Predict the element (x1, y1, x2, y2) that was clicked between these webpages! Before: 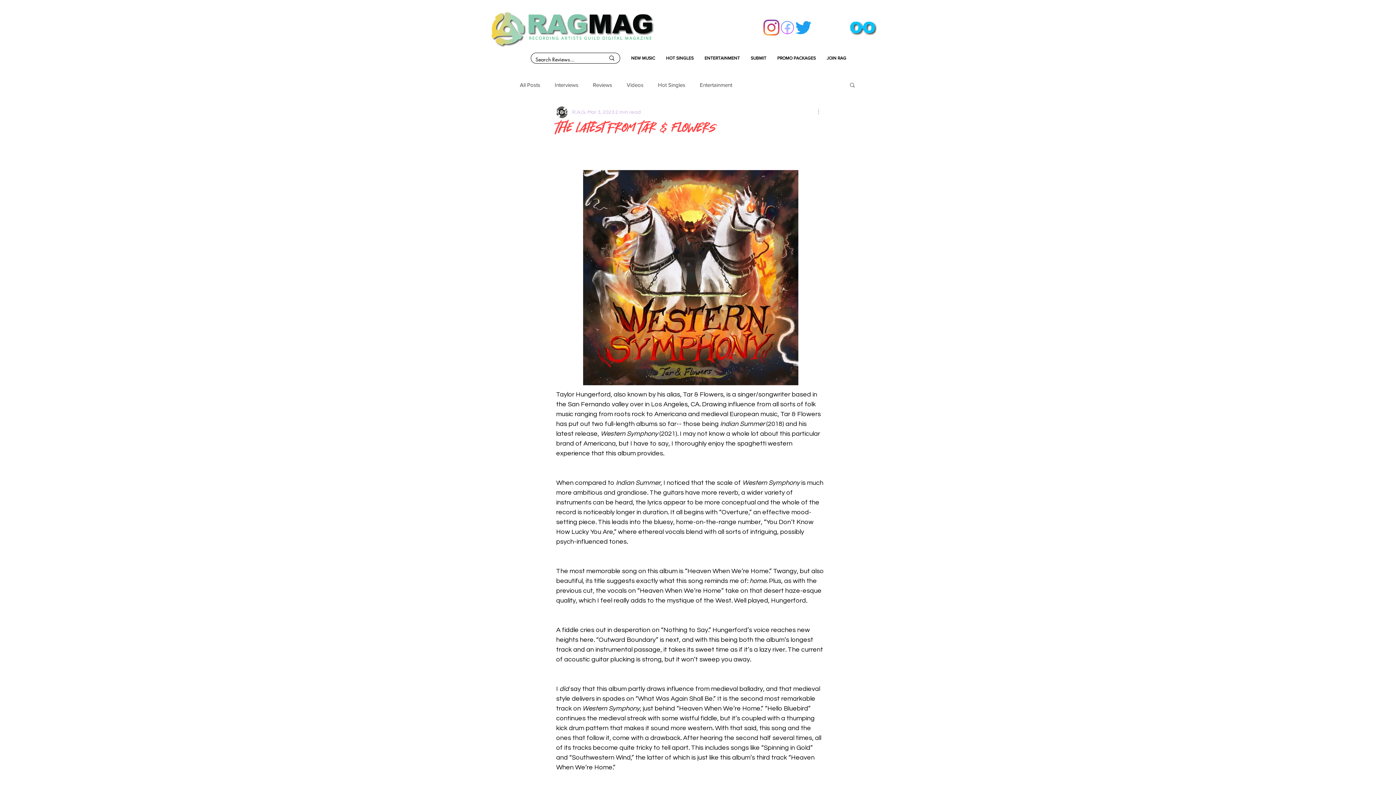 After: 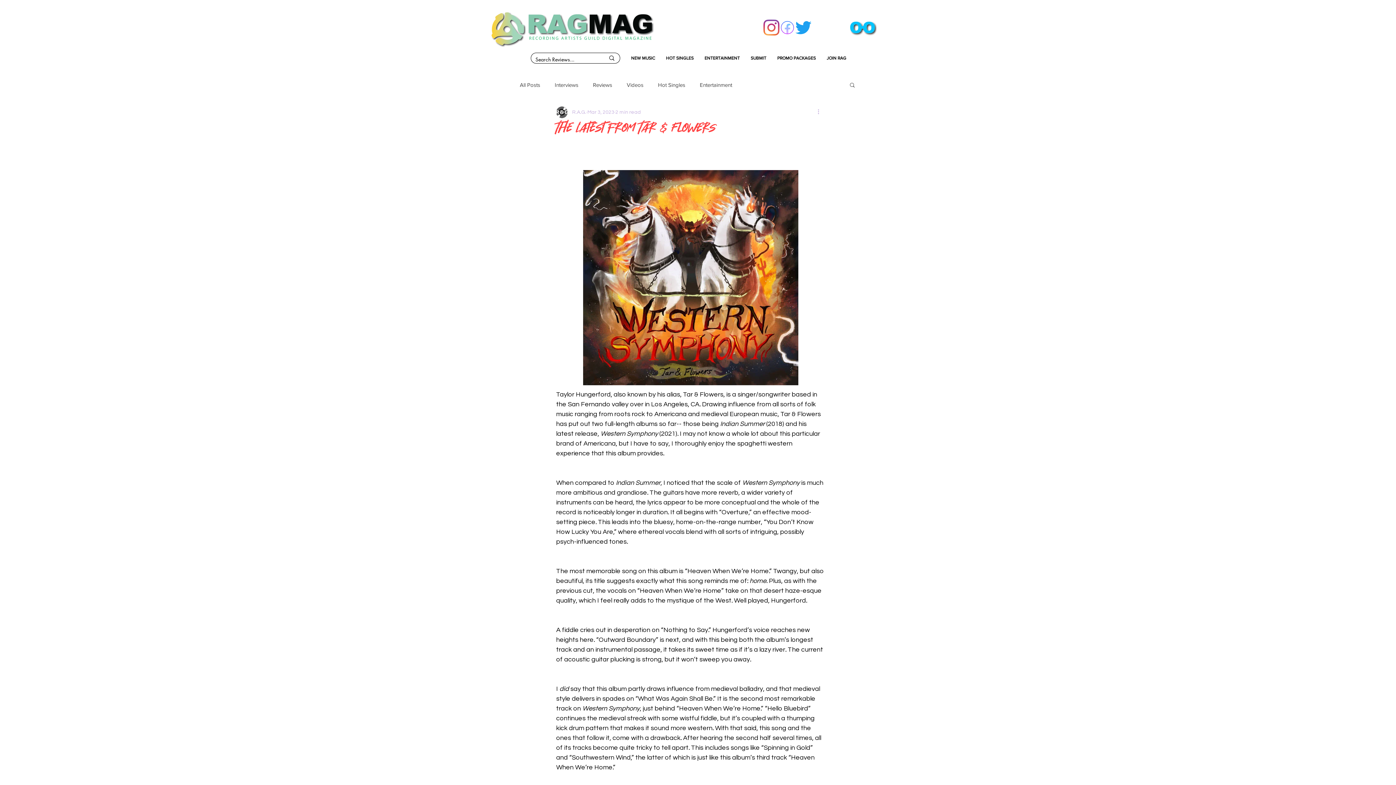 Action: bbox: (849, 81, 856, 87) label: Search